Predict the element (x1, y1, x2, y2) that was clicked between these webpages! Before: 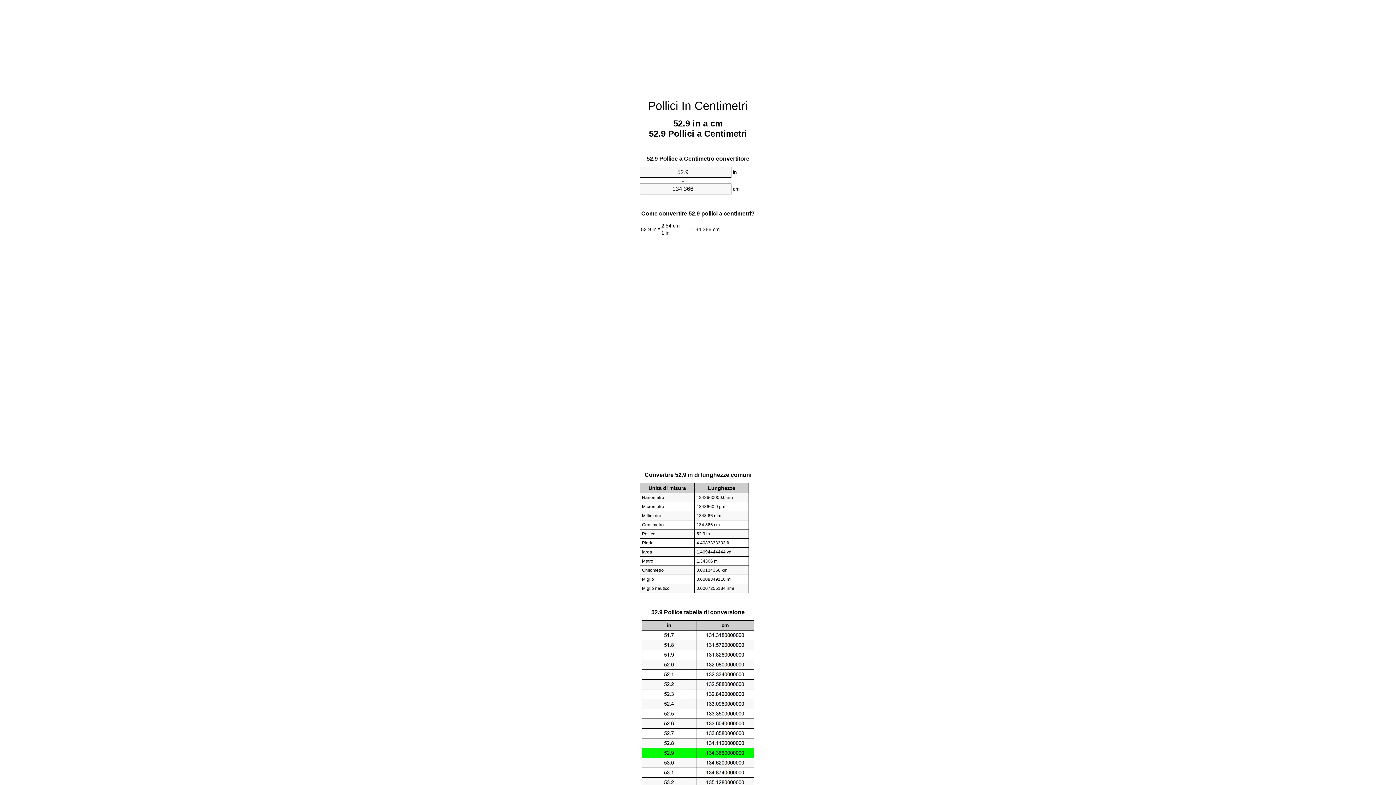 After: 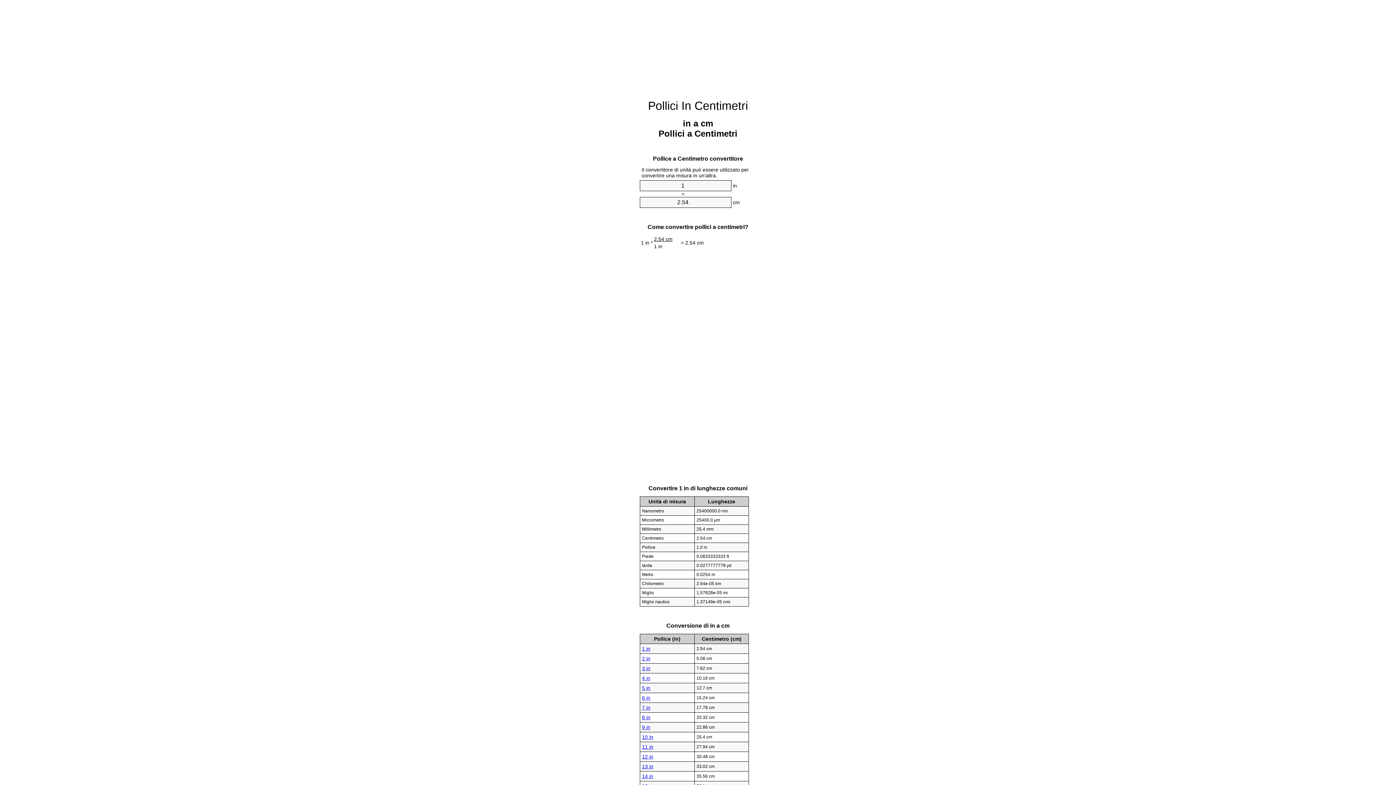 Action: bbox: (648, 99, 748, 112) label: Pollici In Centimetri